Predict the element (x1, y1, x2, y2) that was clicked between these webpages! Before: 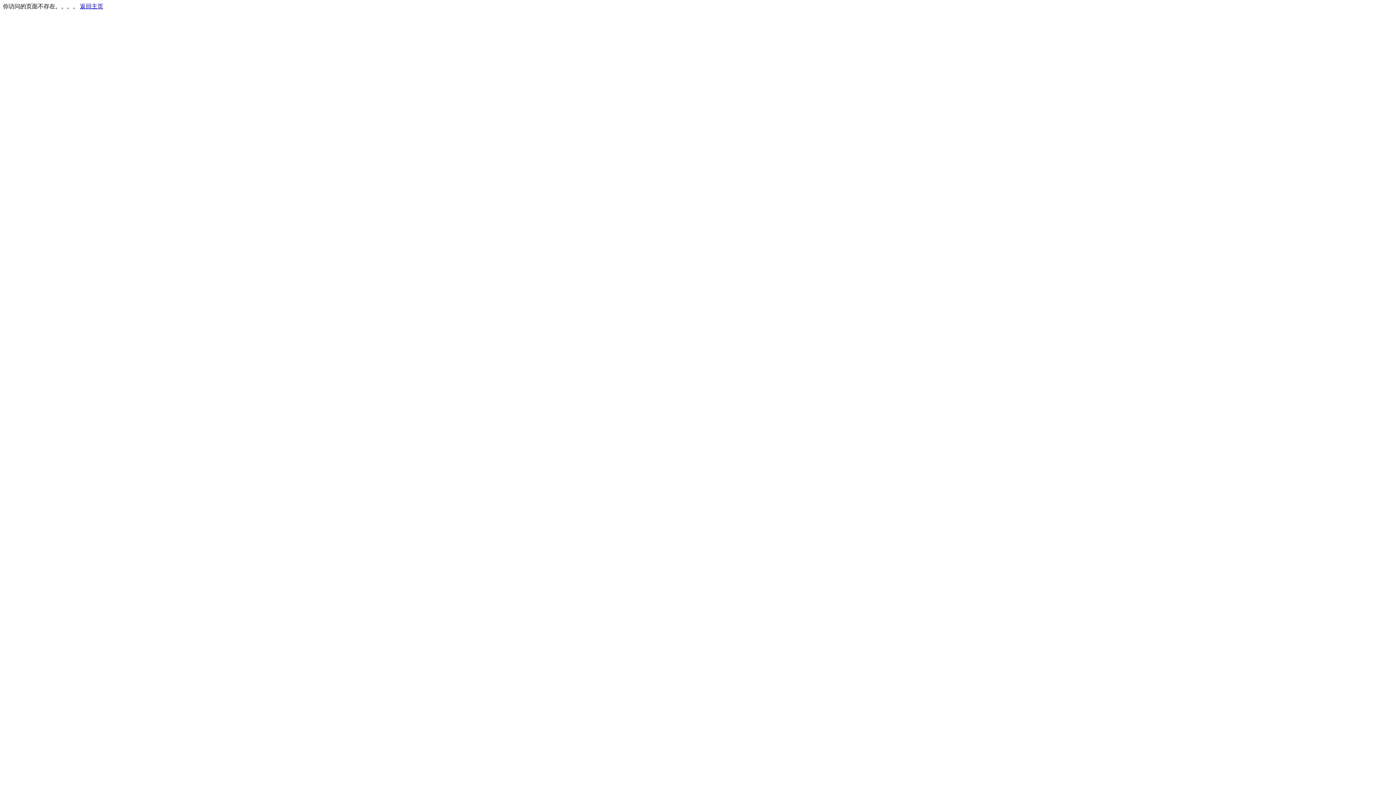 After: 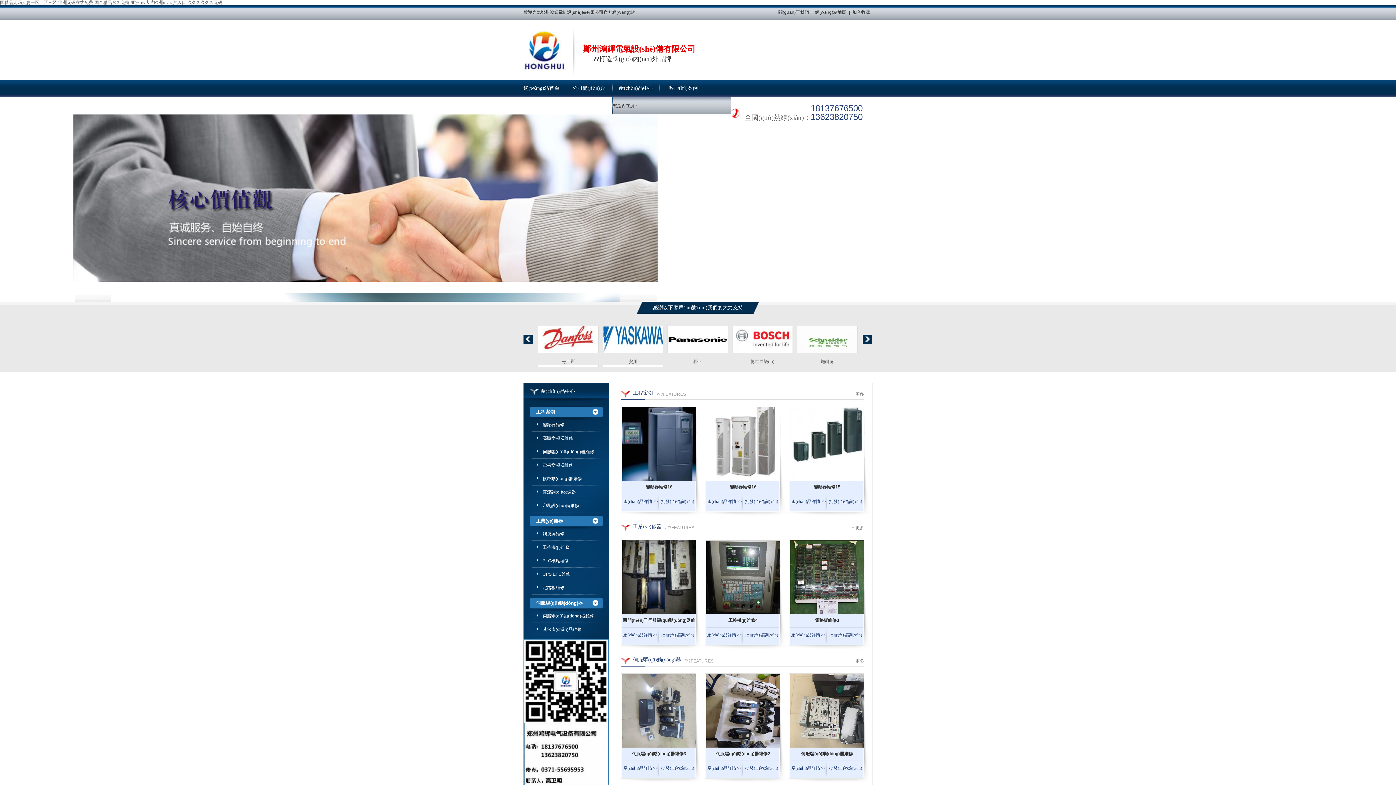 Action: label: 返回主页 bbox: (80, 3, 103, 9)